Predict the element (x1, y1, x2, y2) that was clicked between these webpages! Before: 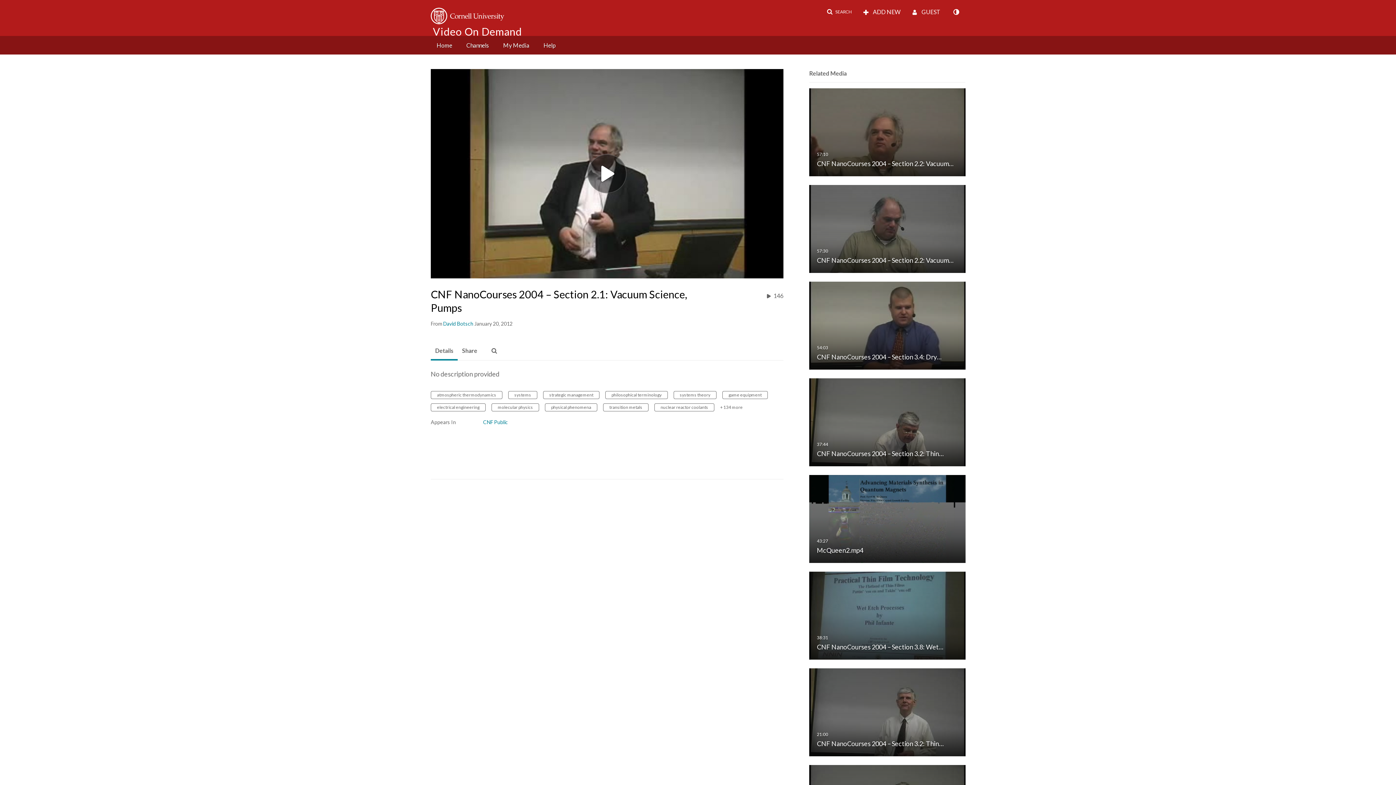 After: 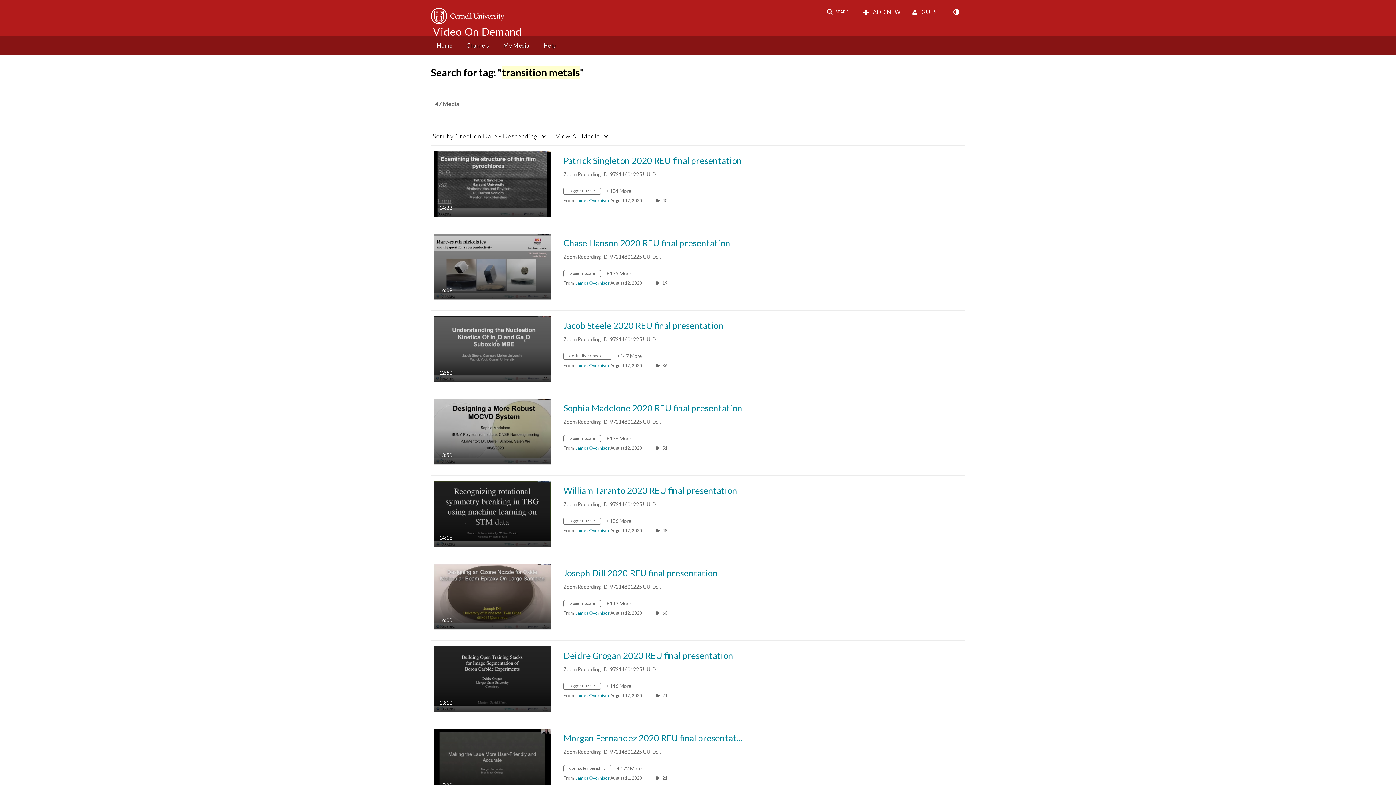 Action: label: transition metals bbox: (603, 403, 648, 411)